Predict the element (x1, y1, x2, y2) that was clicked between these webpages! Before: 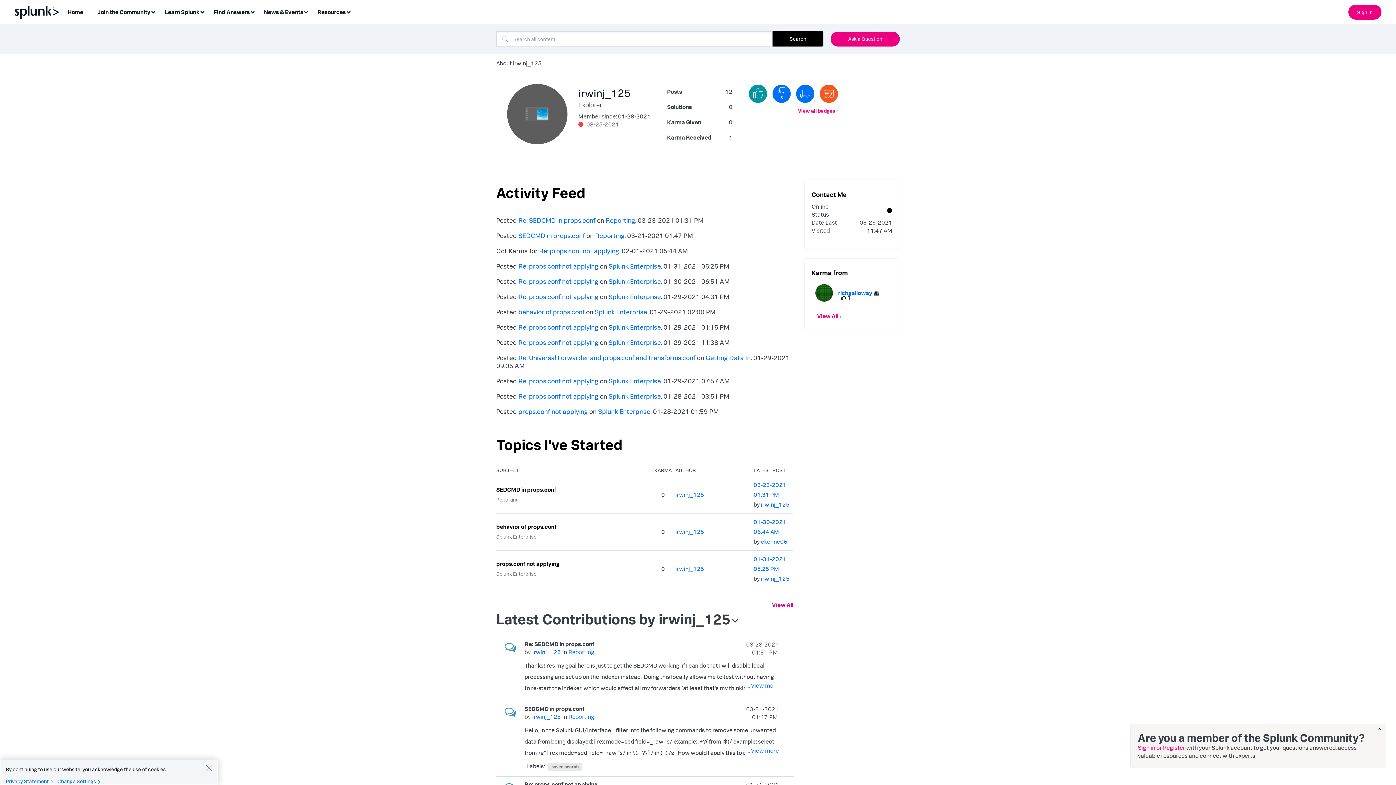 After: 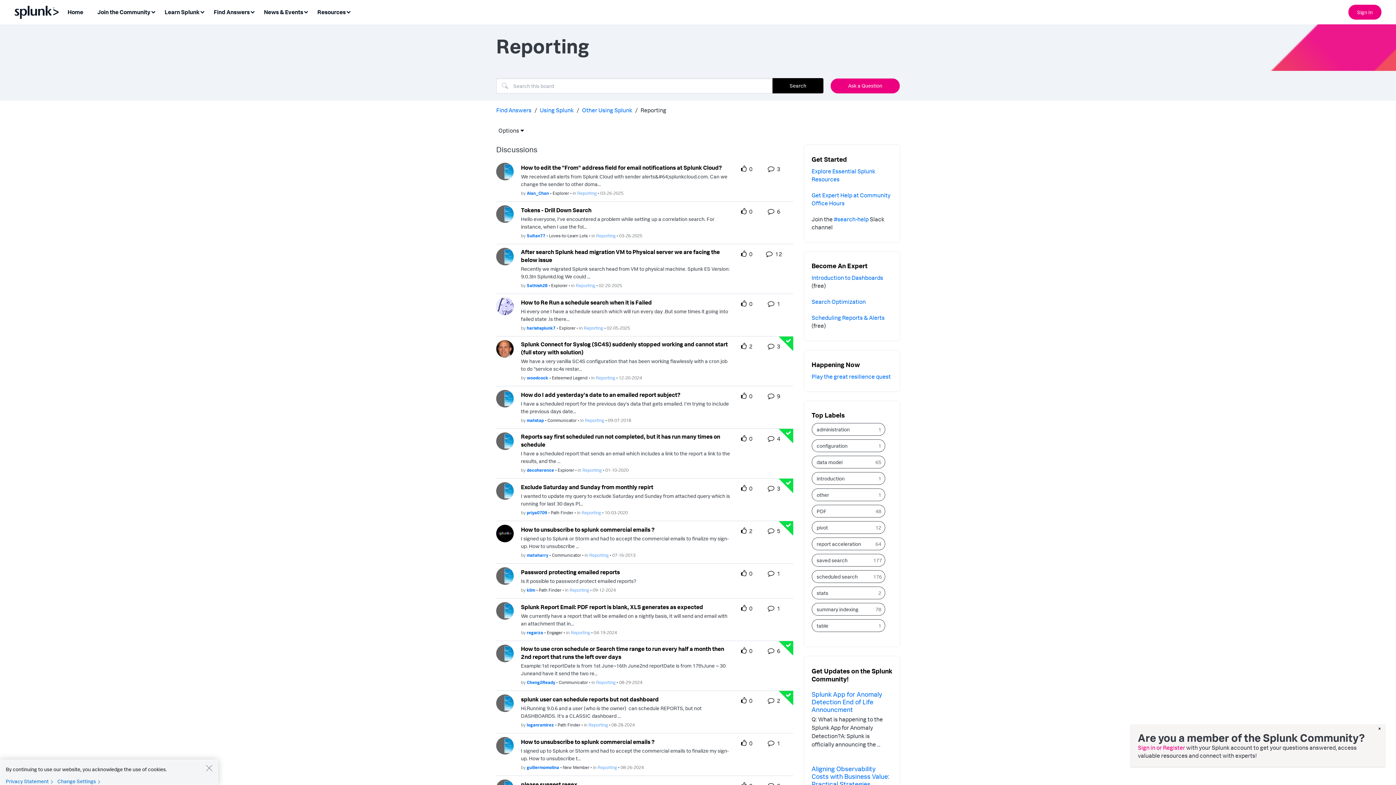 Action: bbox: (595, 231, 624, 239) label: Reporting